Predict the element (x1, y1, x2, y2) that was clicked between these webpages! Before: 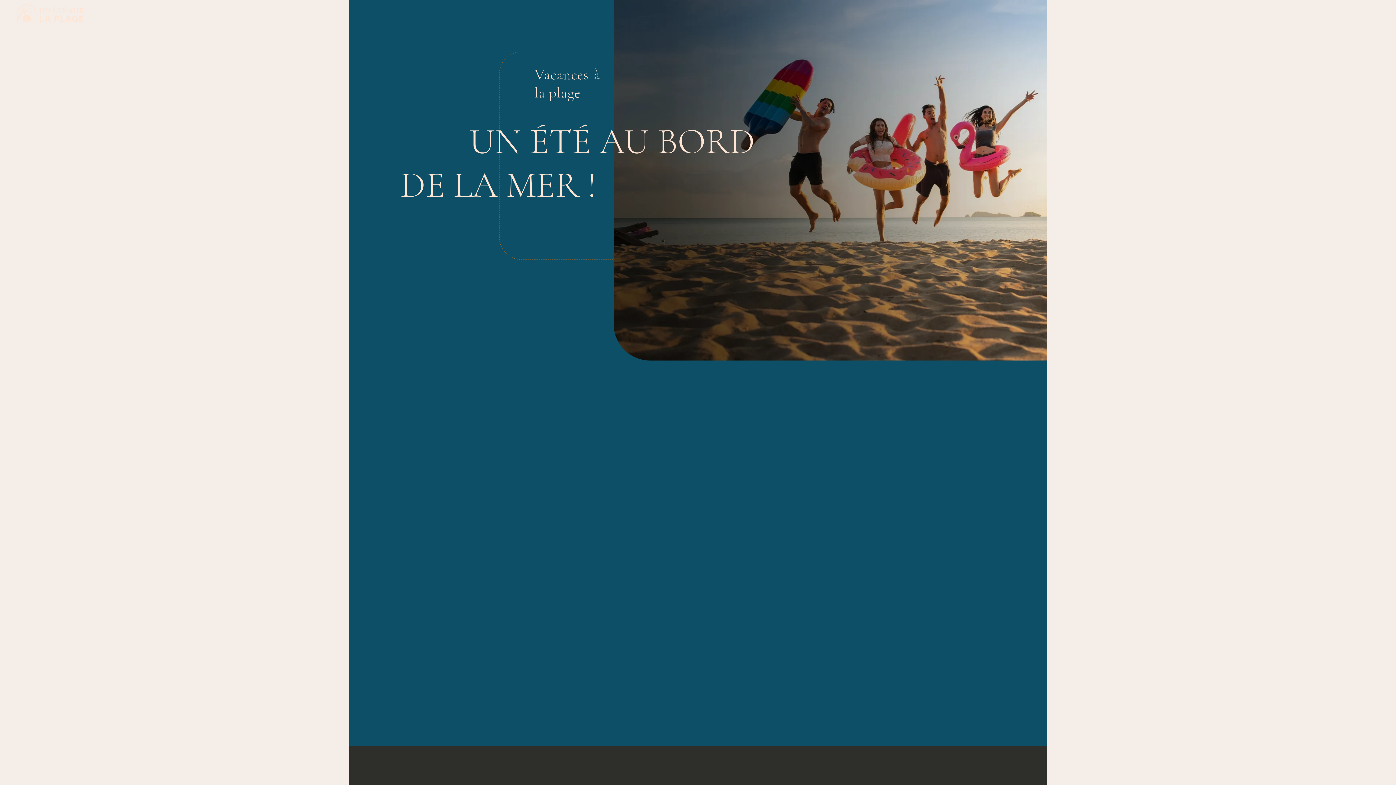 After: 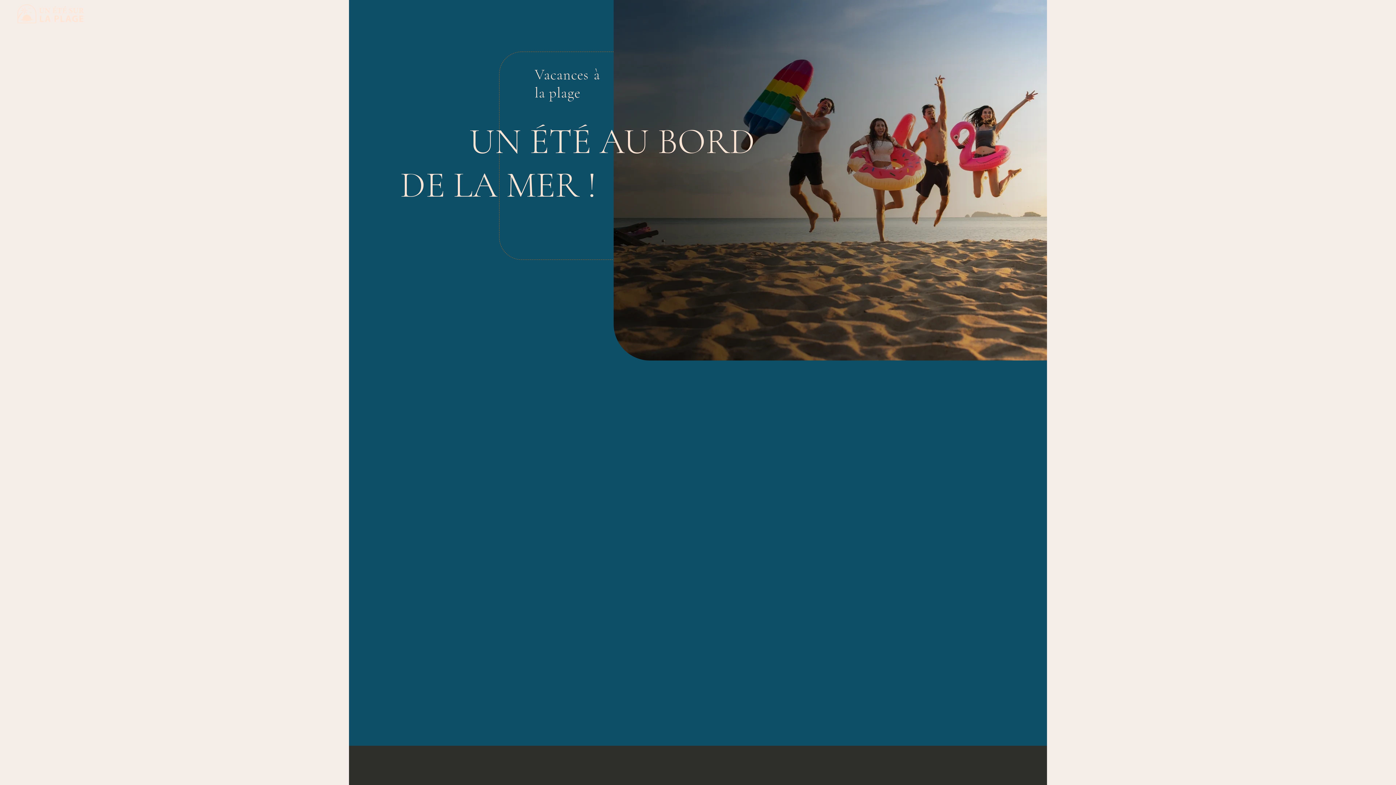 Action: bbox: (17, 0, 83, 27)